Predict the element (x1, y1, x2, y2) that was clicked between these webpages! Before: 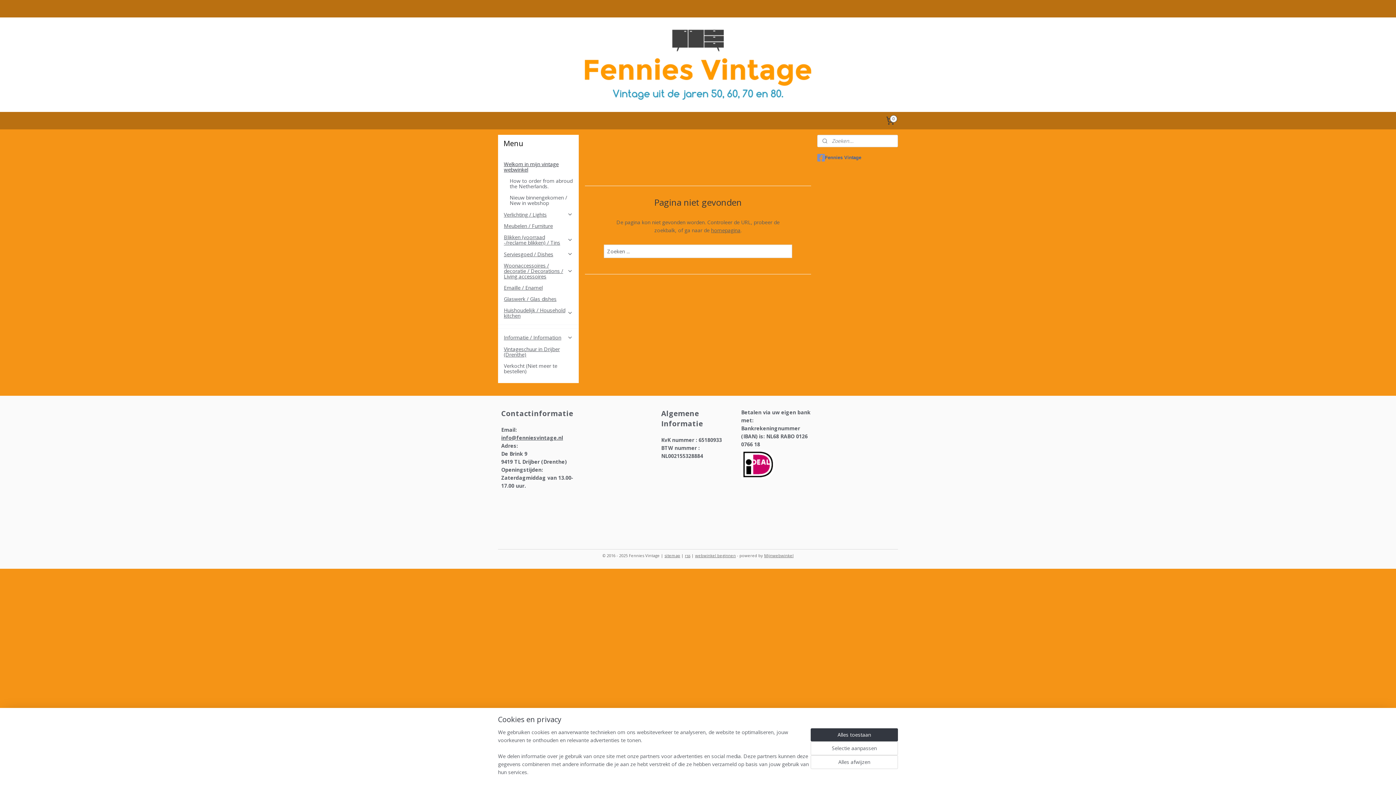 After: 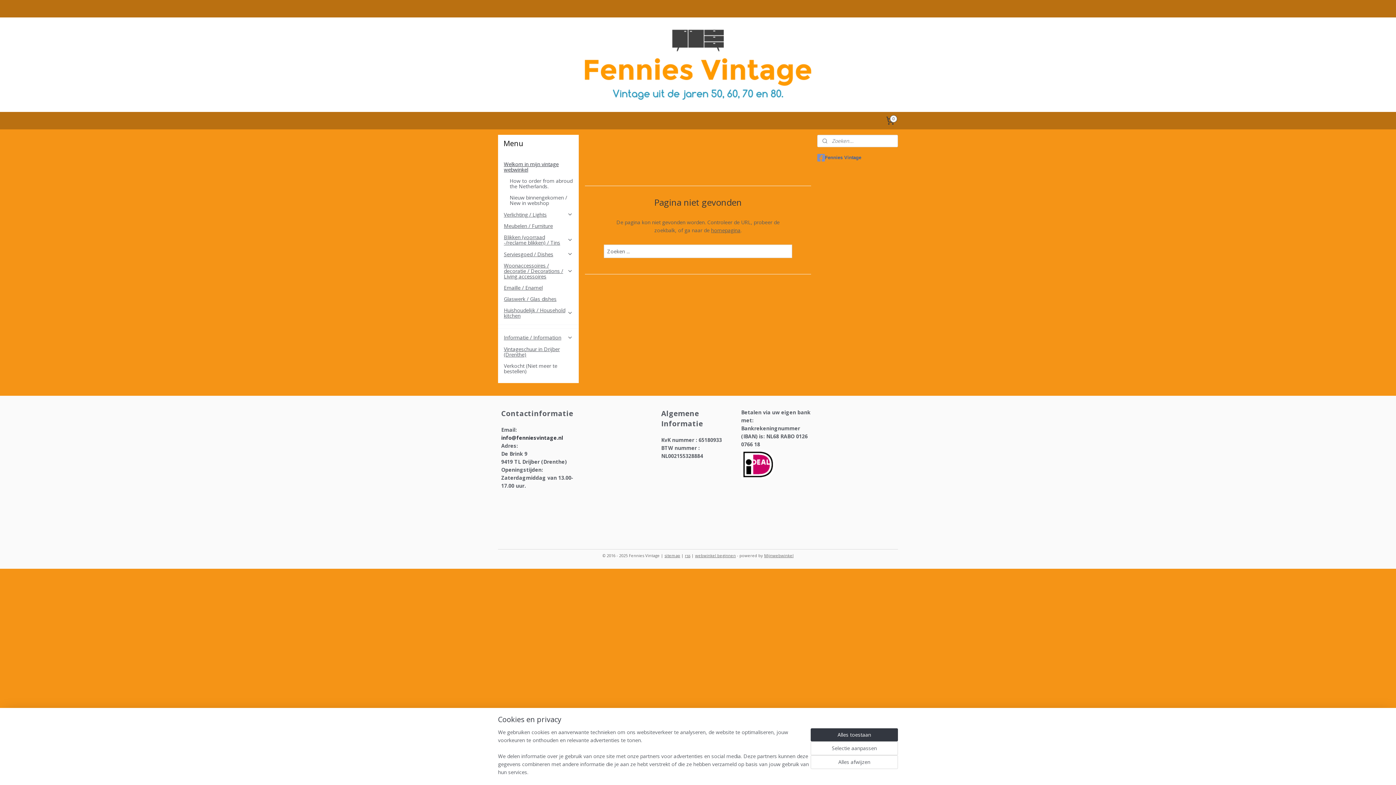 Action: label: info@fenniesvintage.nl bbox: (501, 434, 563, 441)